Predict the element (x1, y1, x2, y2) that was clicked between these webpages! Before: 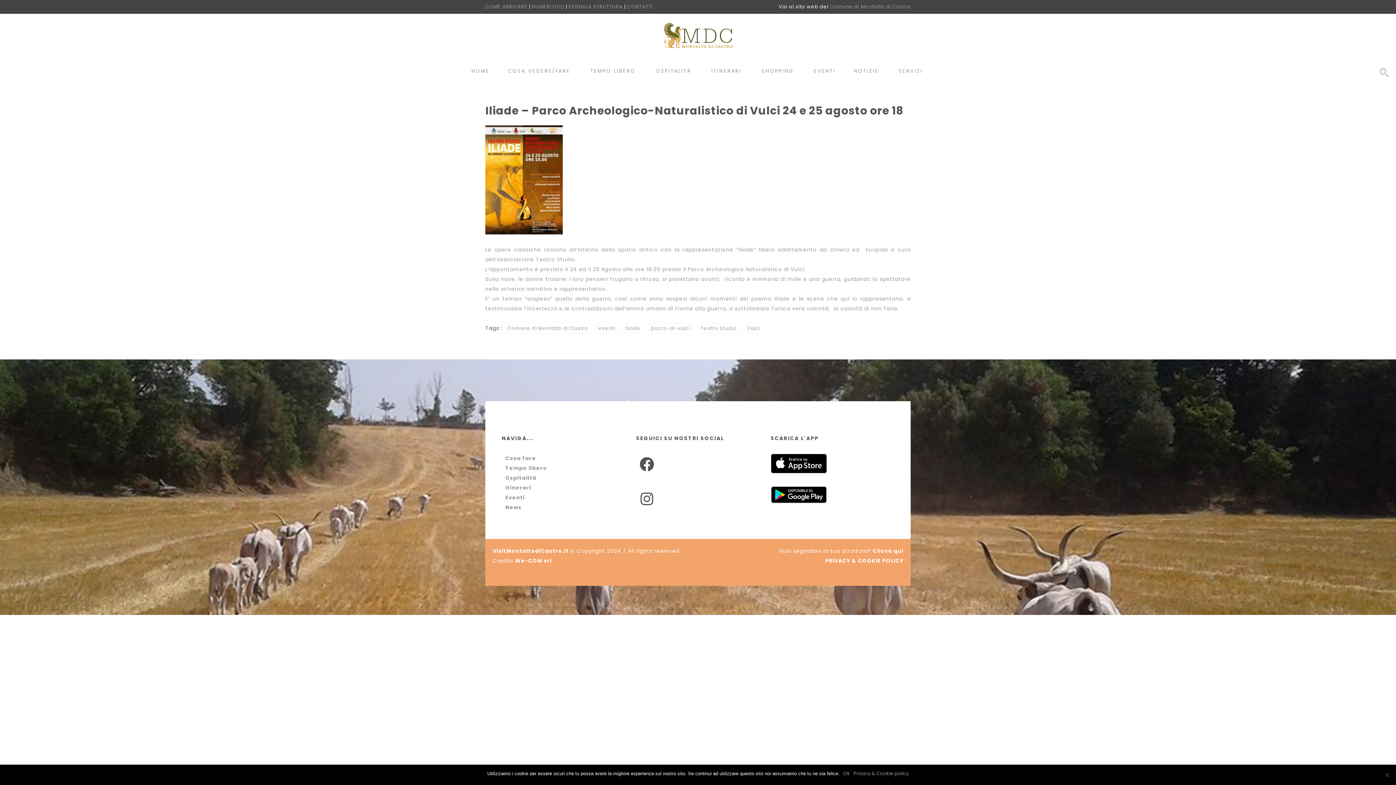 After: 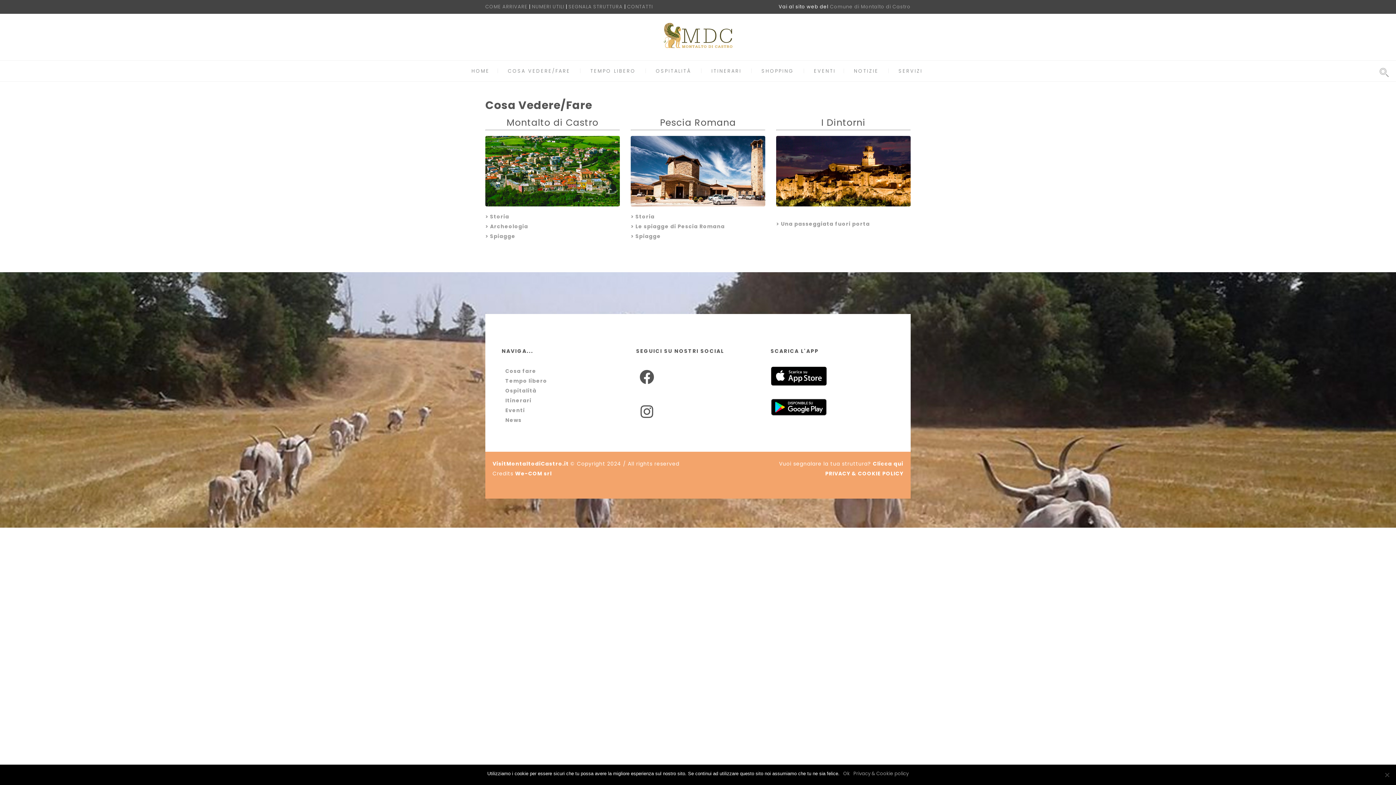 Action: bbox: (508, 67, 570, 74) label: COSA VEDERE/FARE